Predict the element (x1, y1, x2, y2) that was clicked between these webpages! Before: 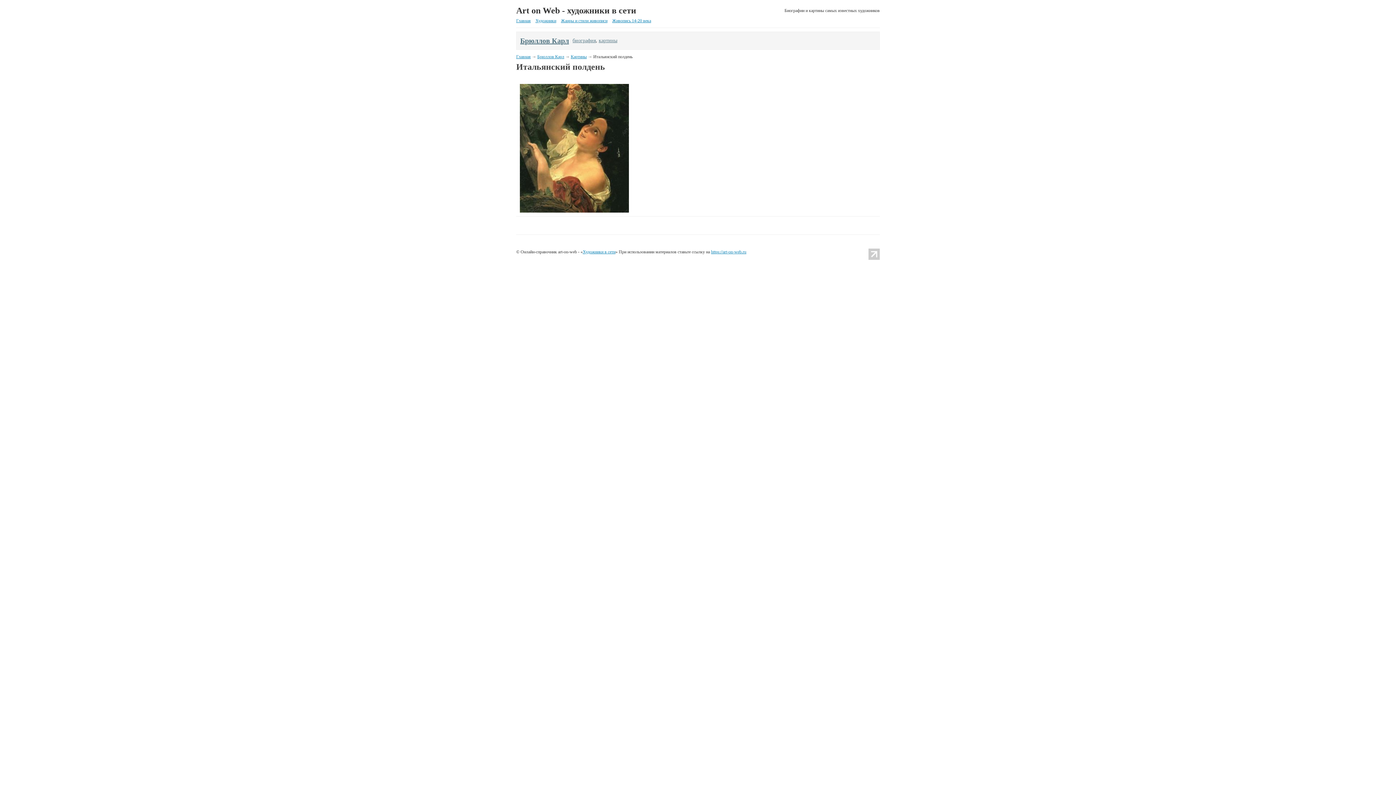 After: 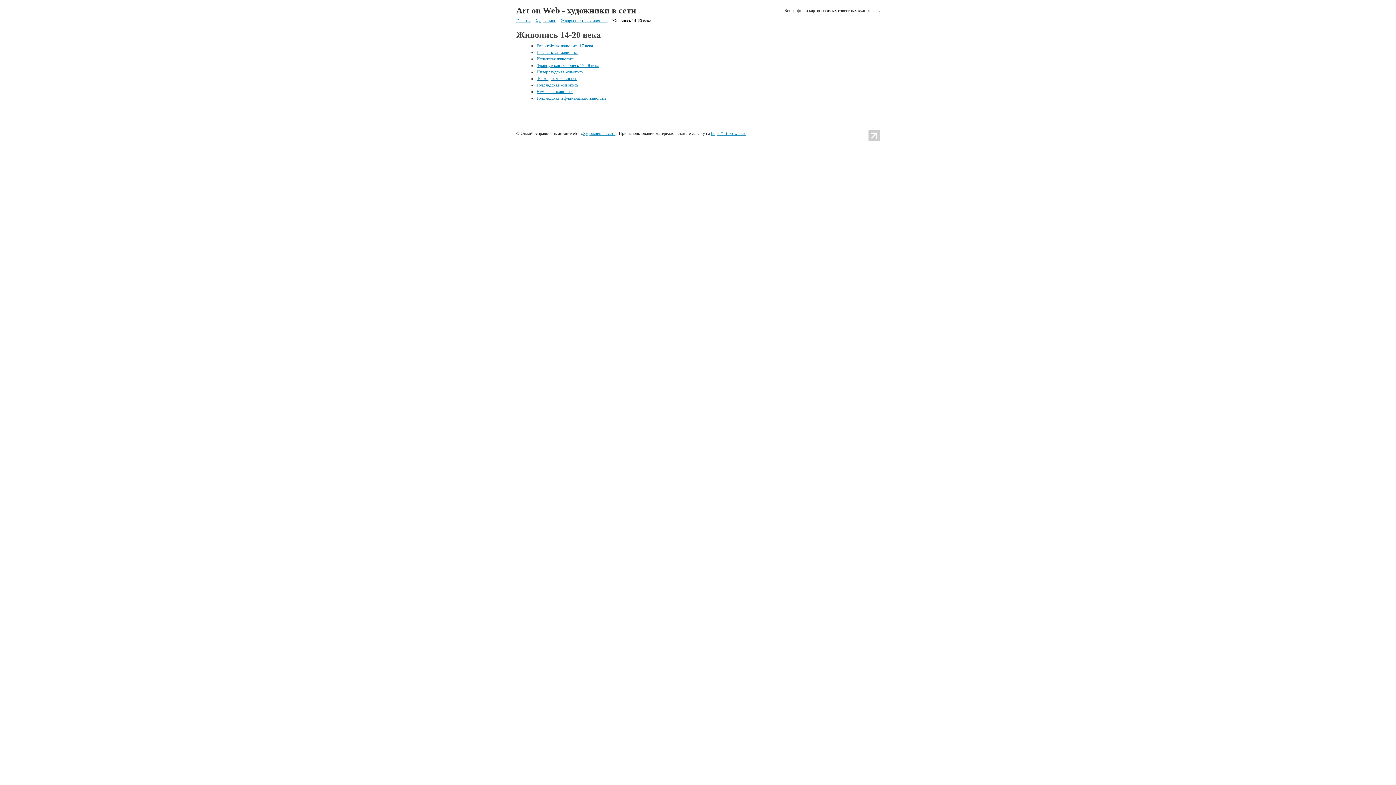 Action: label: Живопись 14-20 века bbox: (612, 18, 651, 23)